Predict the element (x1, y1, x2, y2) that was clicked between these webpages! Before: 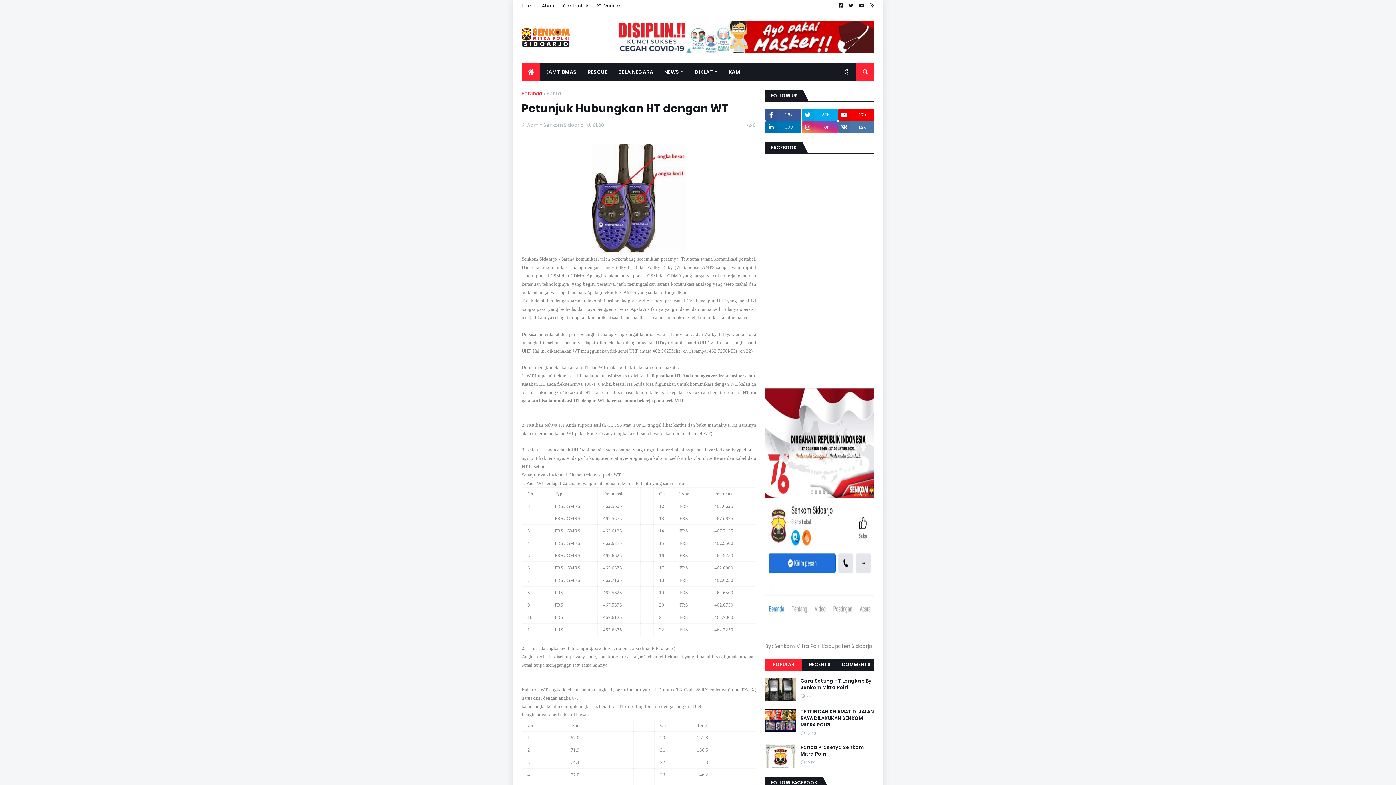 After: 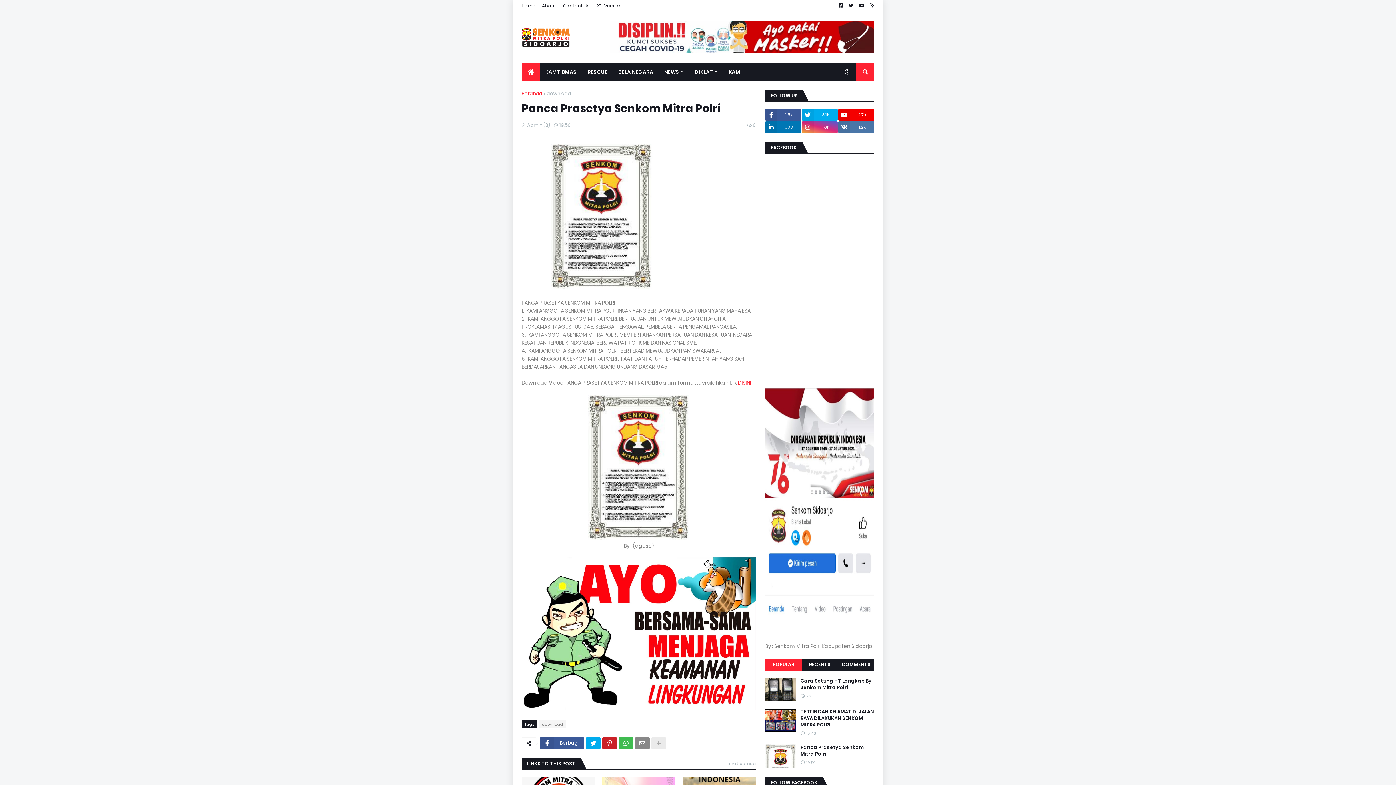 Action: bbox: (800, 744, 874, 757) label: Panca Prasetya Senkom Mitra Polri